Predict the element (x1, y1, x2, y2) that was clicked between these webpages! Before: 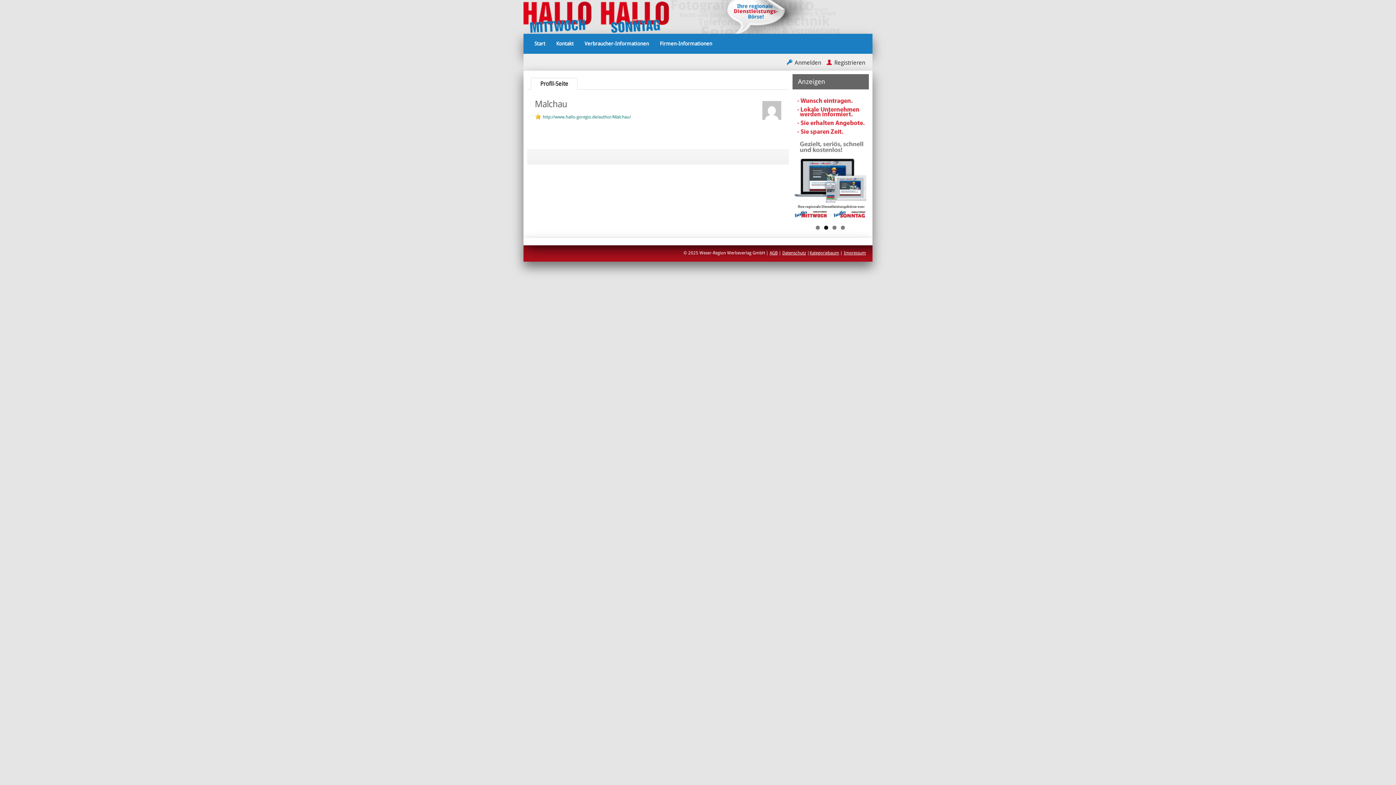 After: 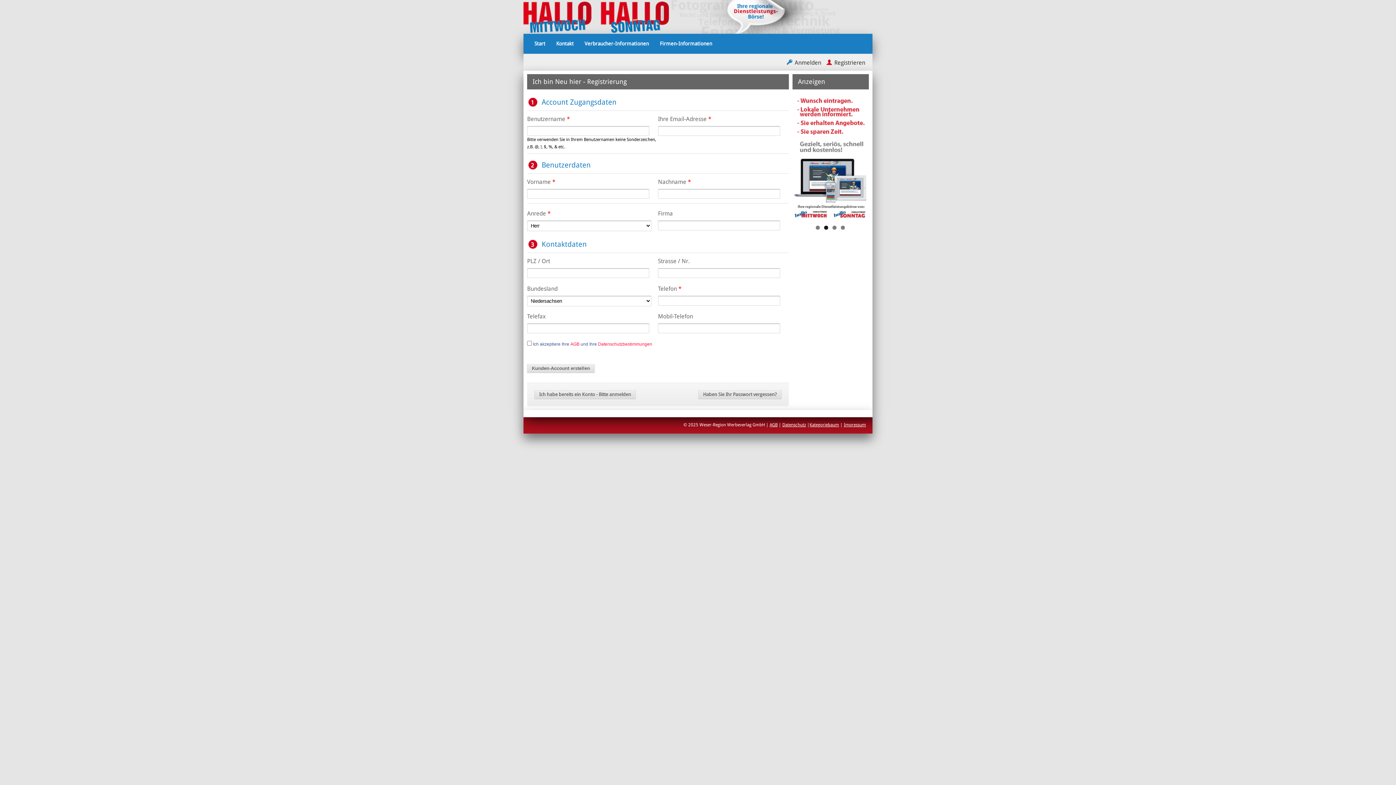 Action: label: Registrieren bbox: (826, 59, 865, 66)